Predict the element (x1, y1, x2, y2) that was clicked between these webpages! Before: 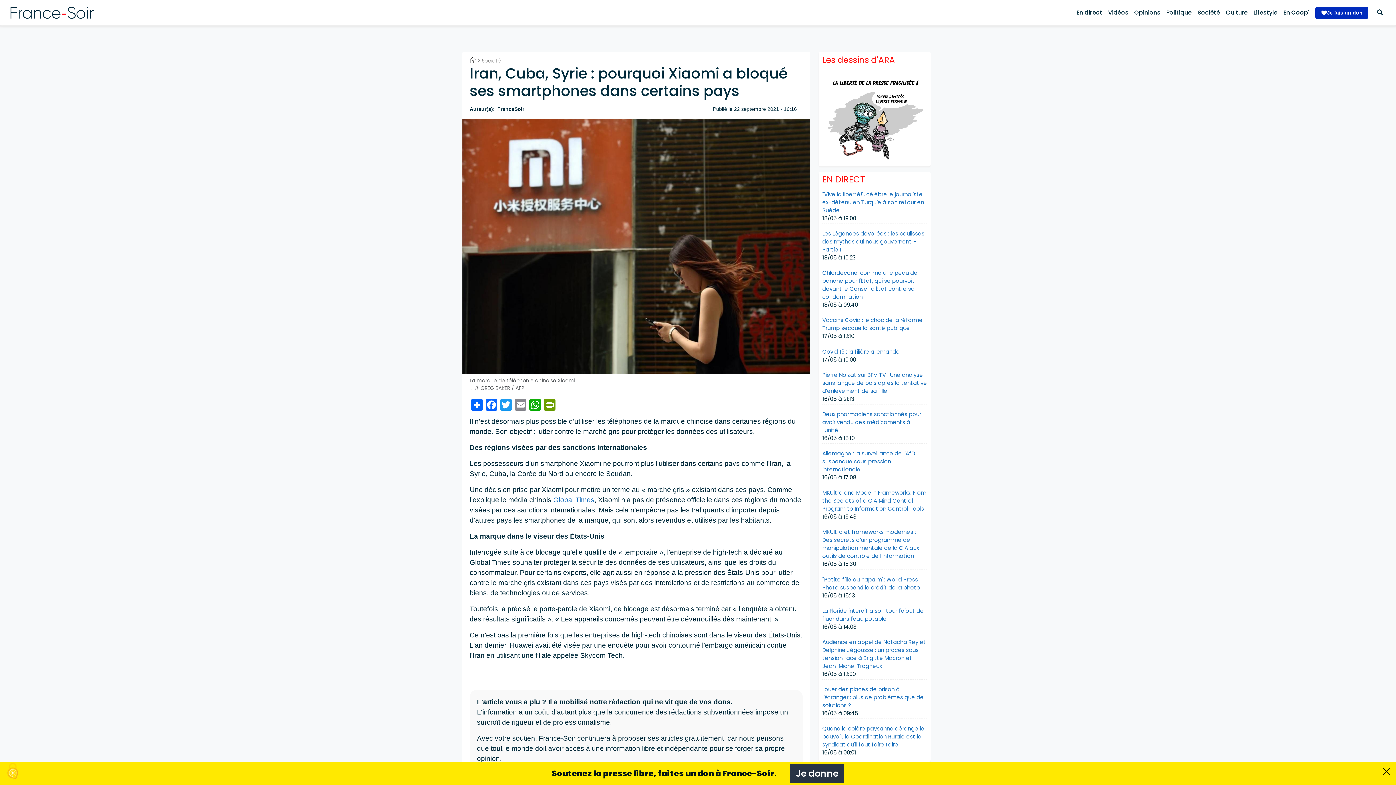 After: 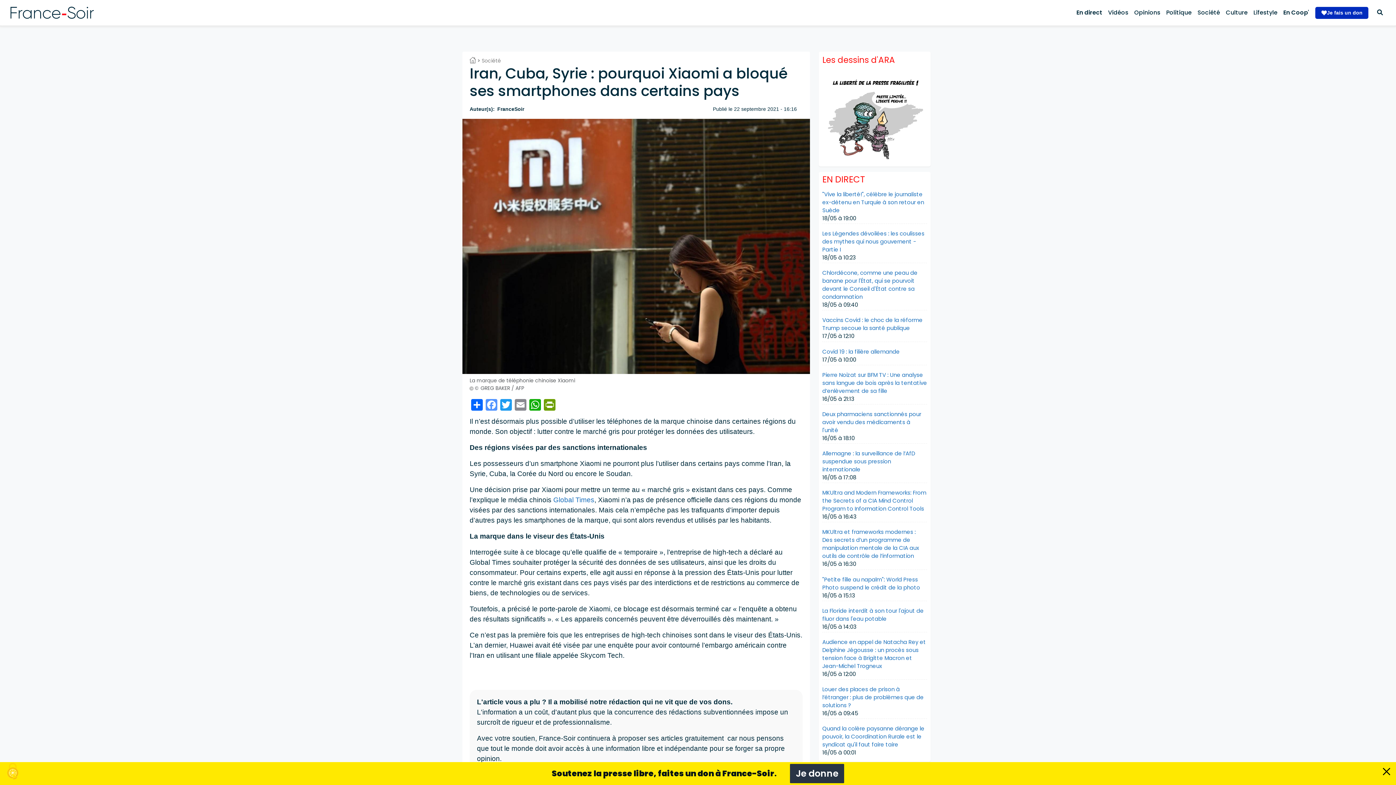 Action: bbox: (484, 398, 498, 410) label: Facebook